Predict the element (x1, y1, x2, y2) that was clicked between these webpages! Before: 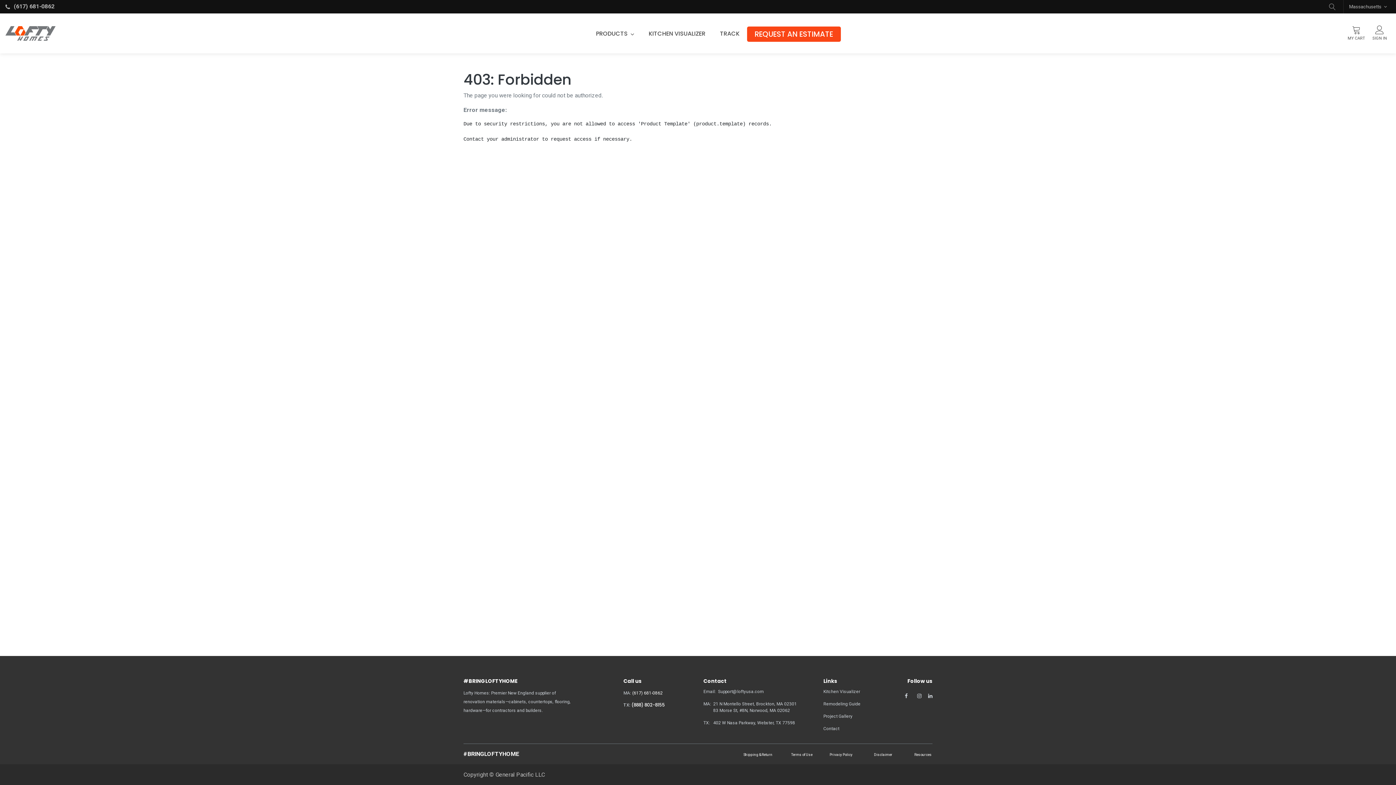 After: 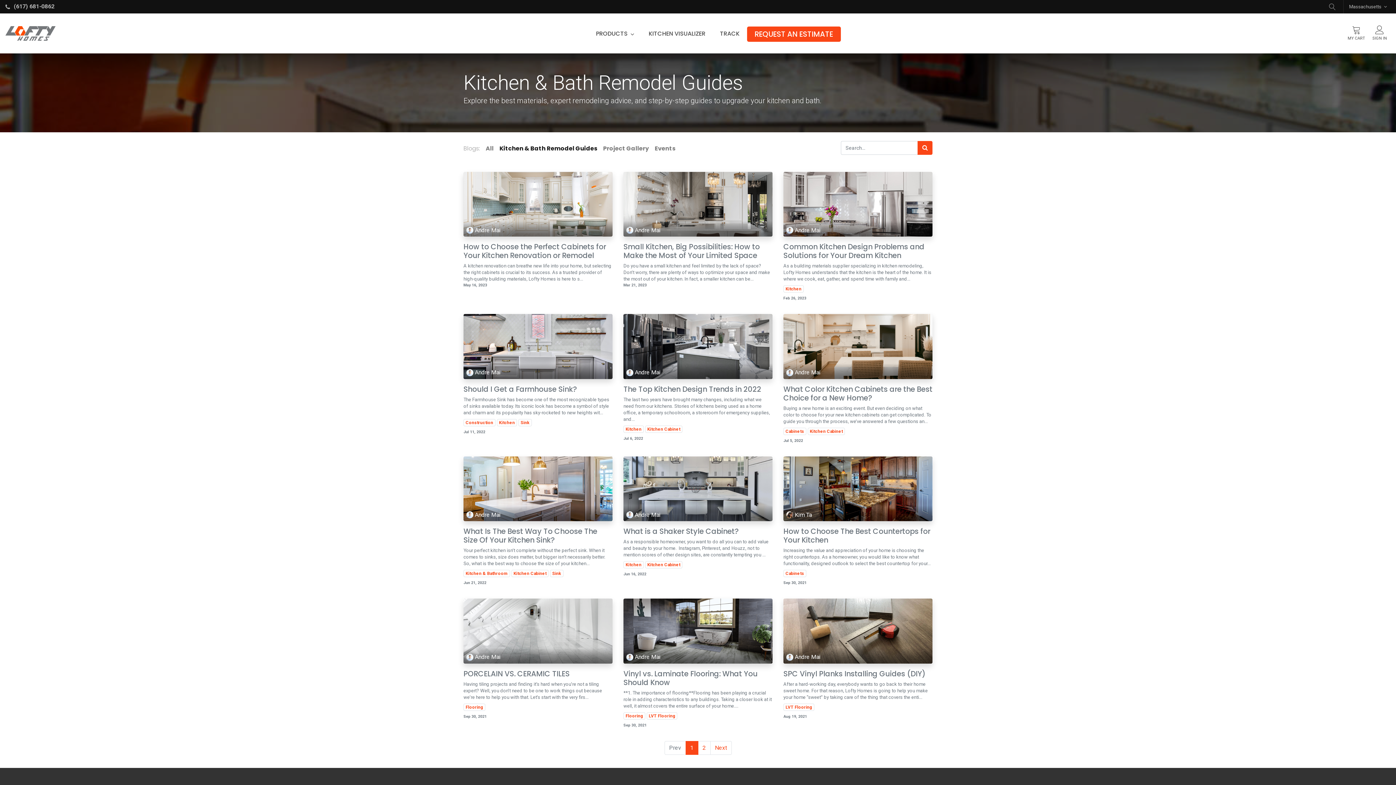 Action: bbox: (823, 701, 860, 706) label: Remodeling Guide